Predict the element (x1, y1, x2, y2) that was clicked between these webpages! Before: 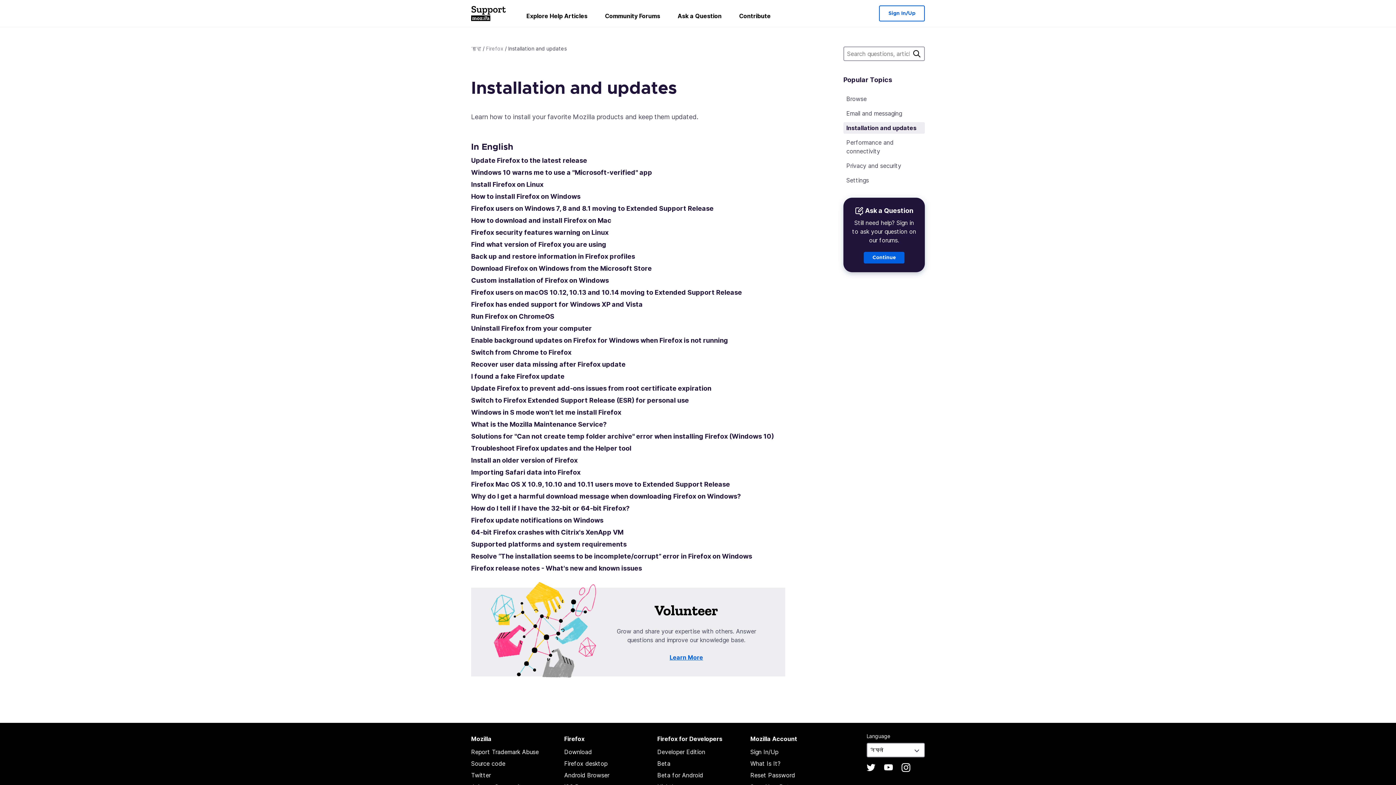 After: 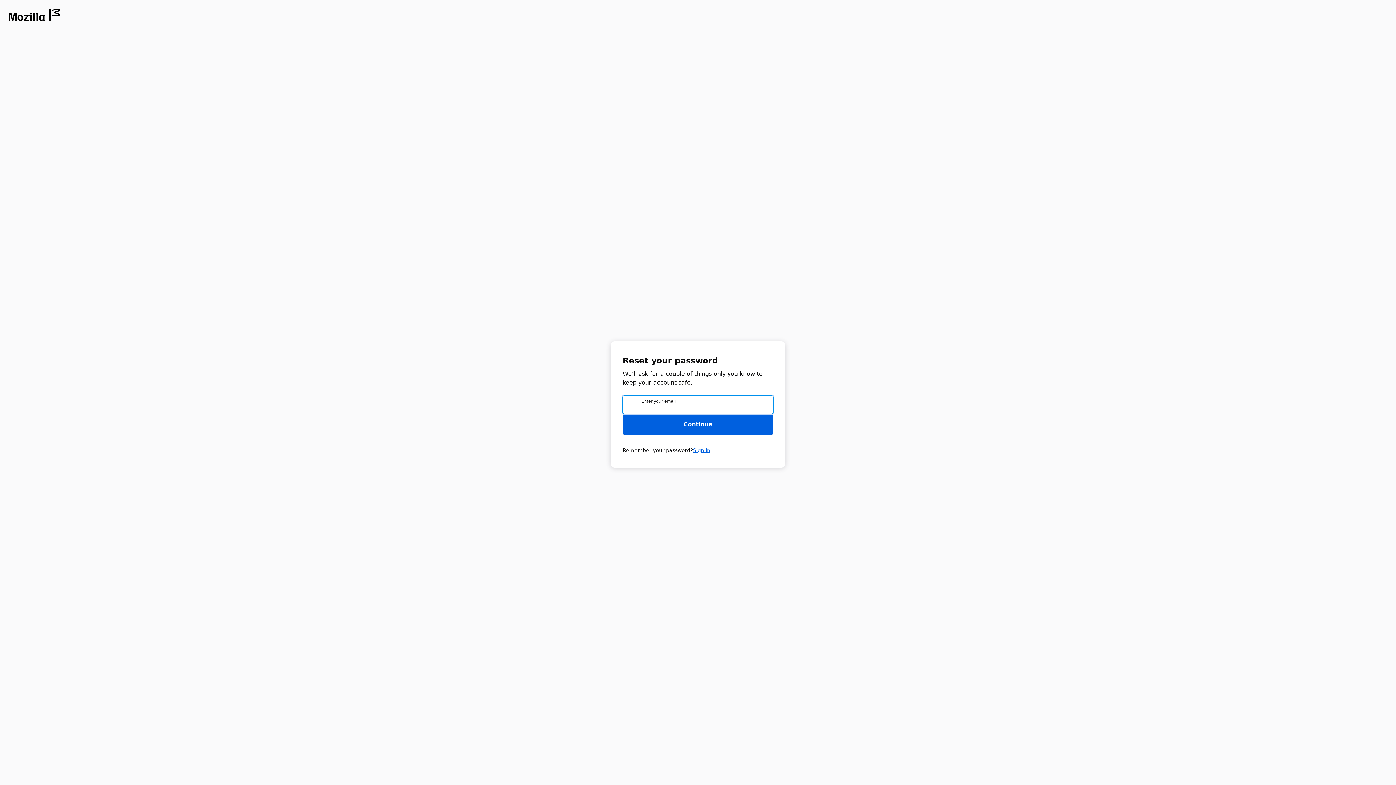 Action: label: Reset Password bbox: (750, 771, 795, 779)